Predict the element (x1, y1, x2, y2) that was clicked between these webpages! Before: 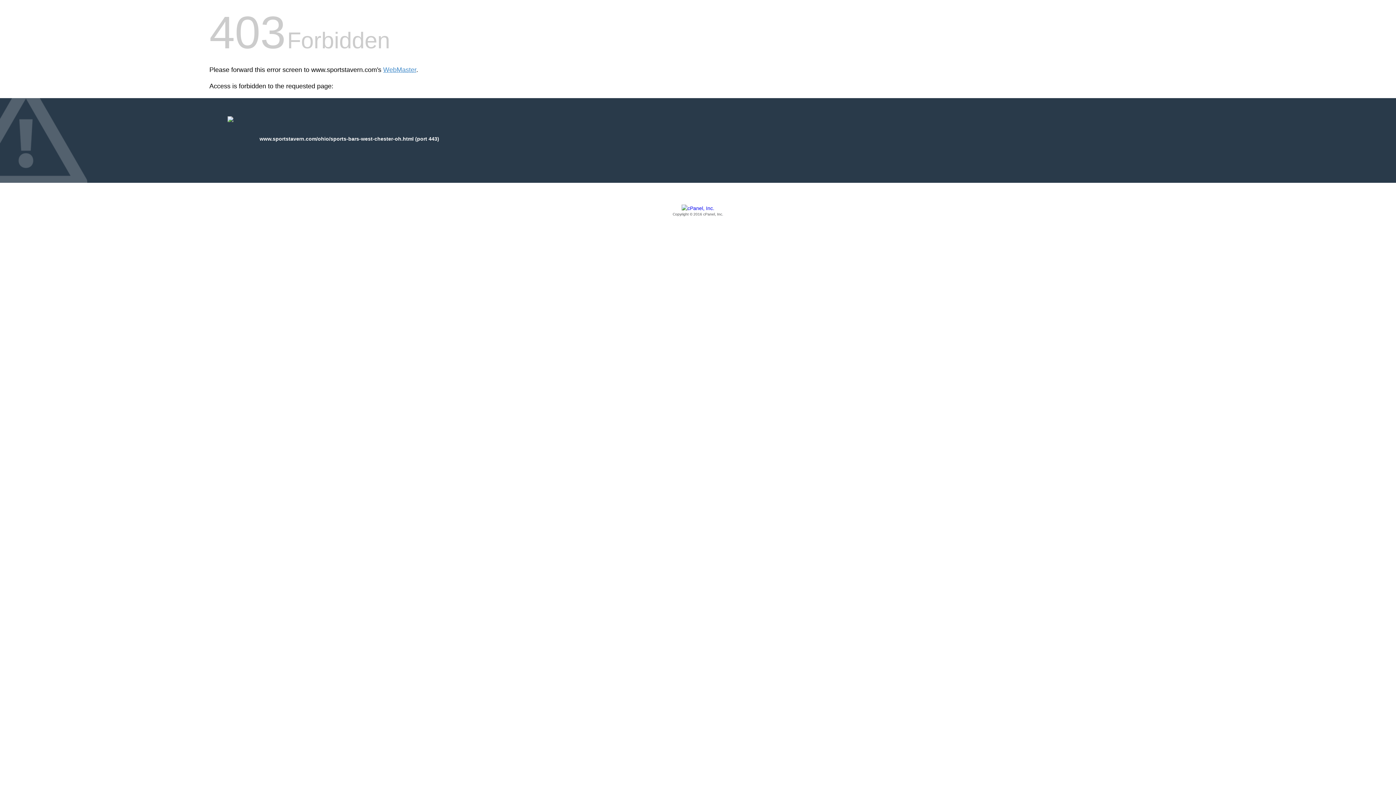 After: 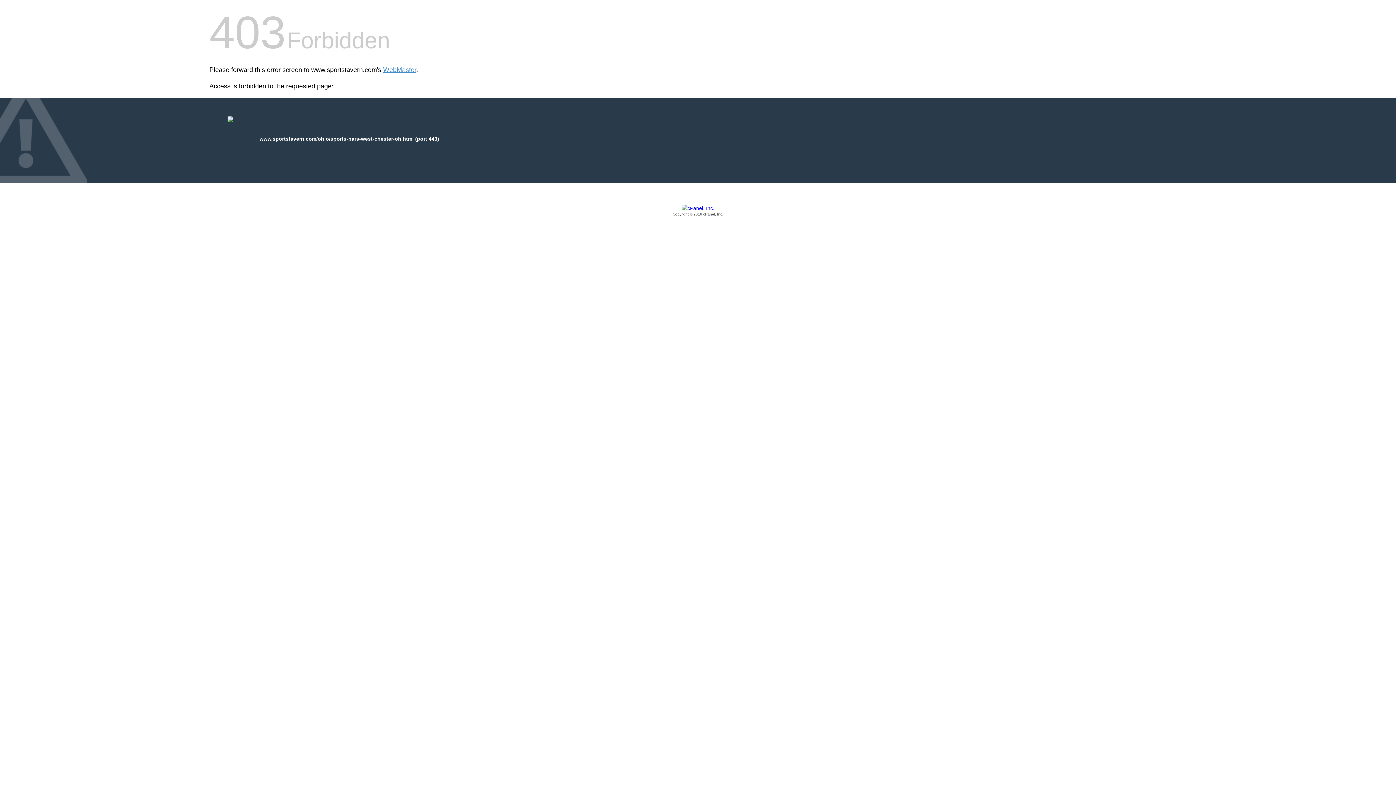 Action: bbox: (209, 205, 1186, 217) label: Copyright © 2016 cPanel, Inc.